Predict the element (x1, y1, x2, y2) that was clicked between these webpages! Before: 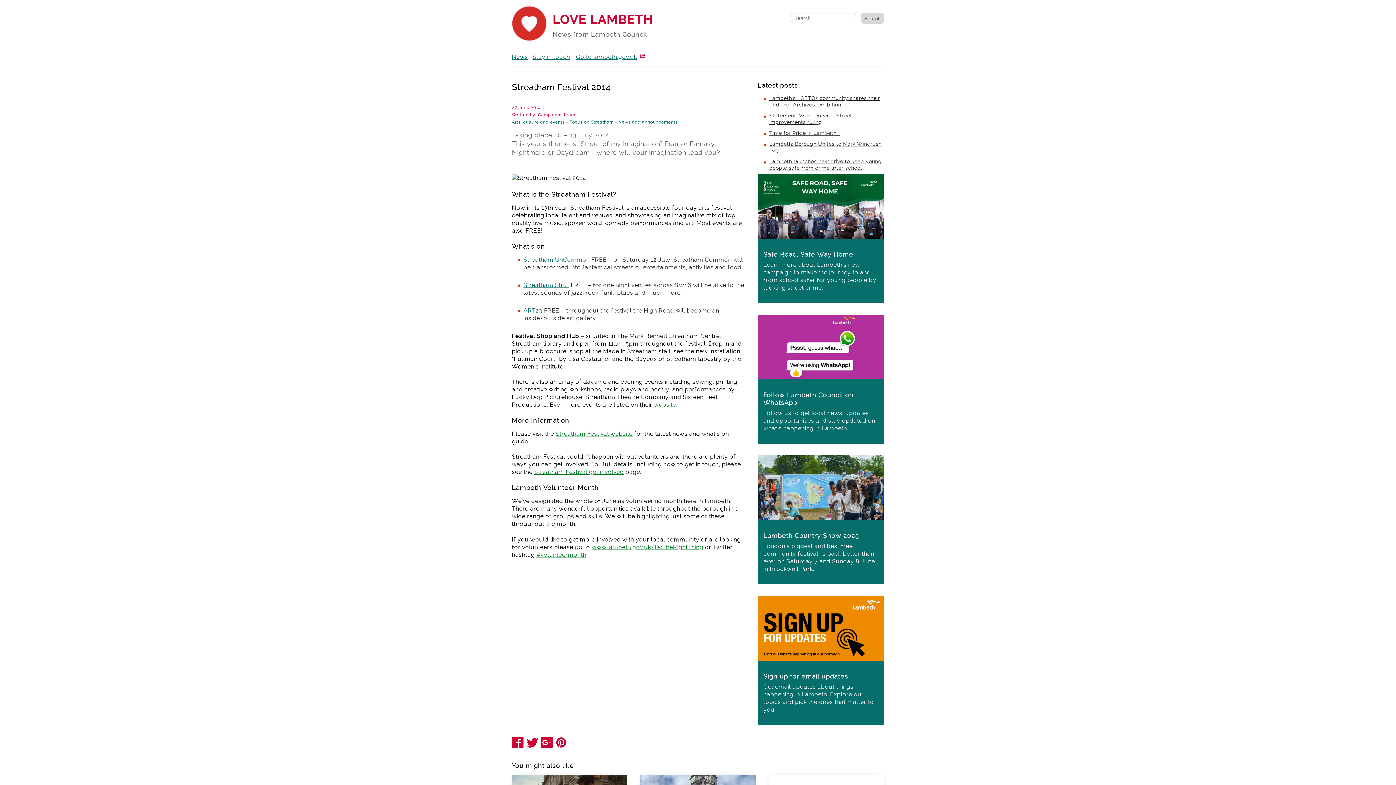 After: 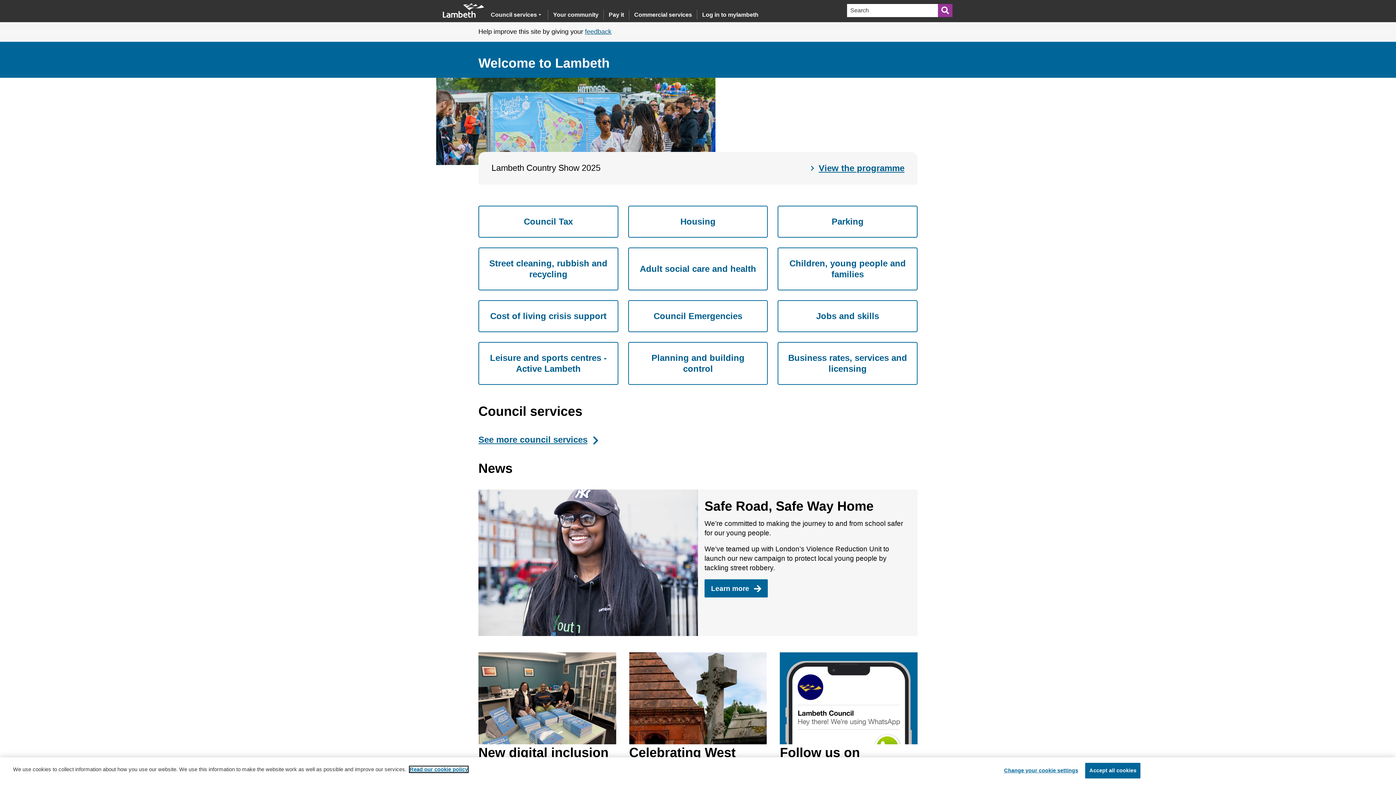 Action: bbox: (576, 53, 637, 60) label: Go to lambeth.gov.uk